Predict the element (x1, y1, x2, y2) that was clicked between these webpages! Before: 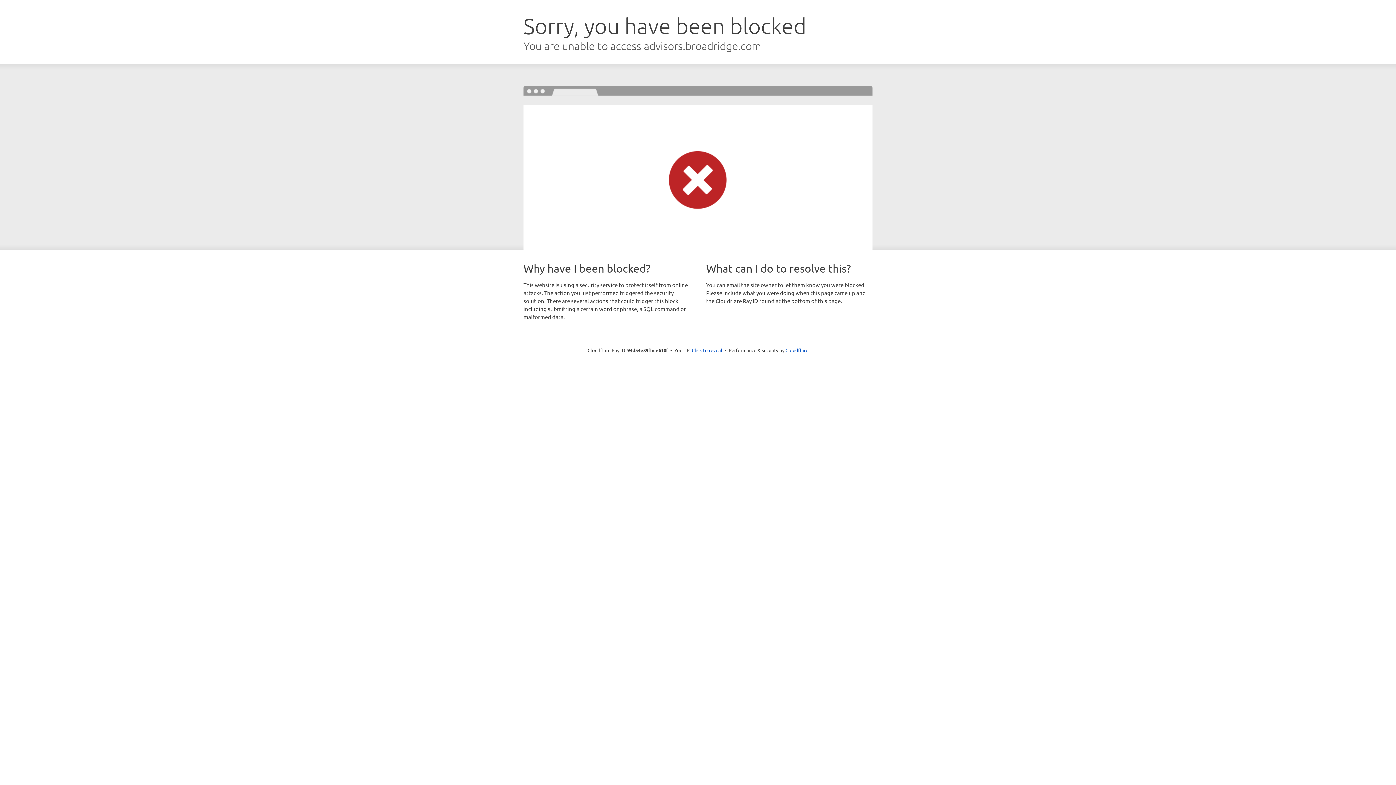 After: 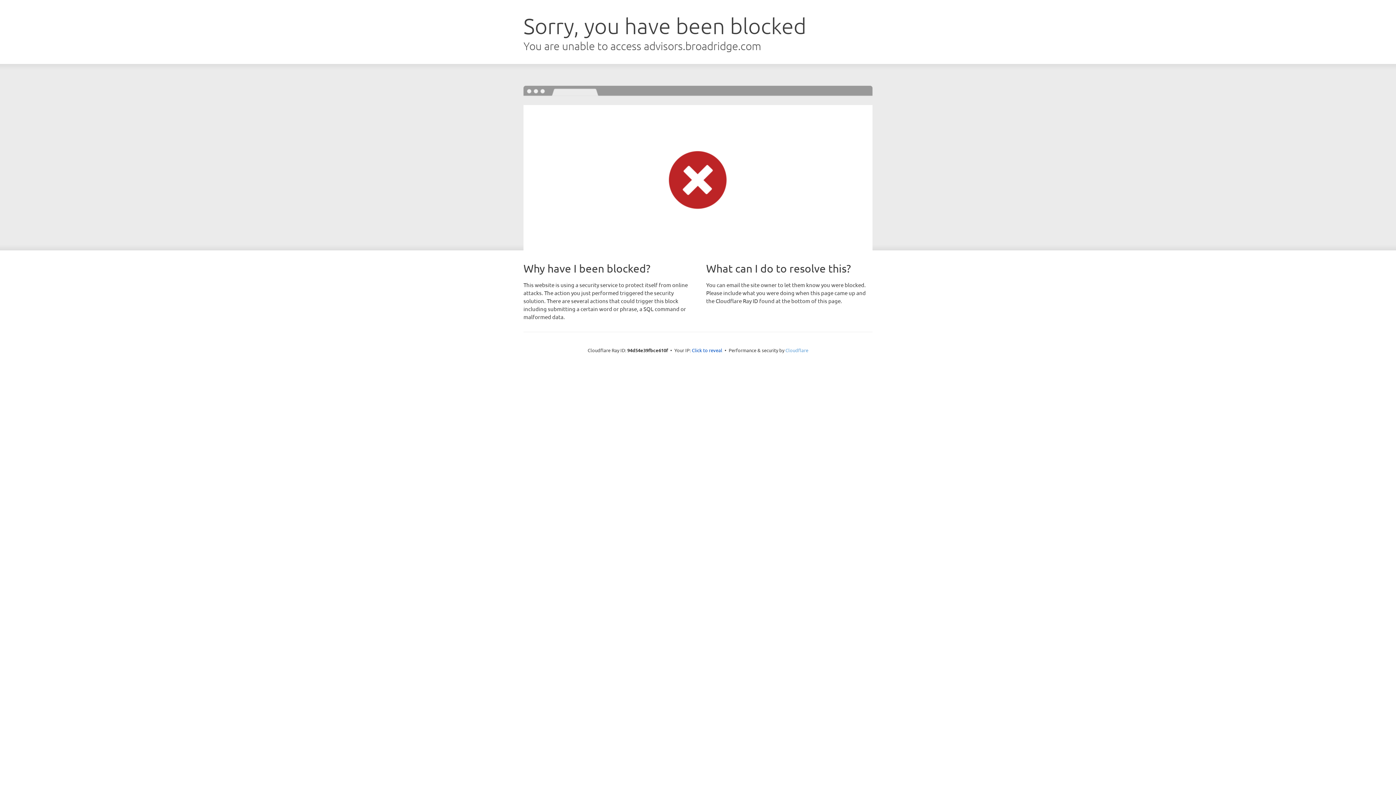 Action: bbox: (785, 347, 808, 353) label: Cloudflare